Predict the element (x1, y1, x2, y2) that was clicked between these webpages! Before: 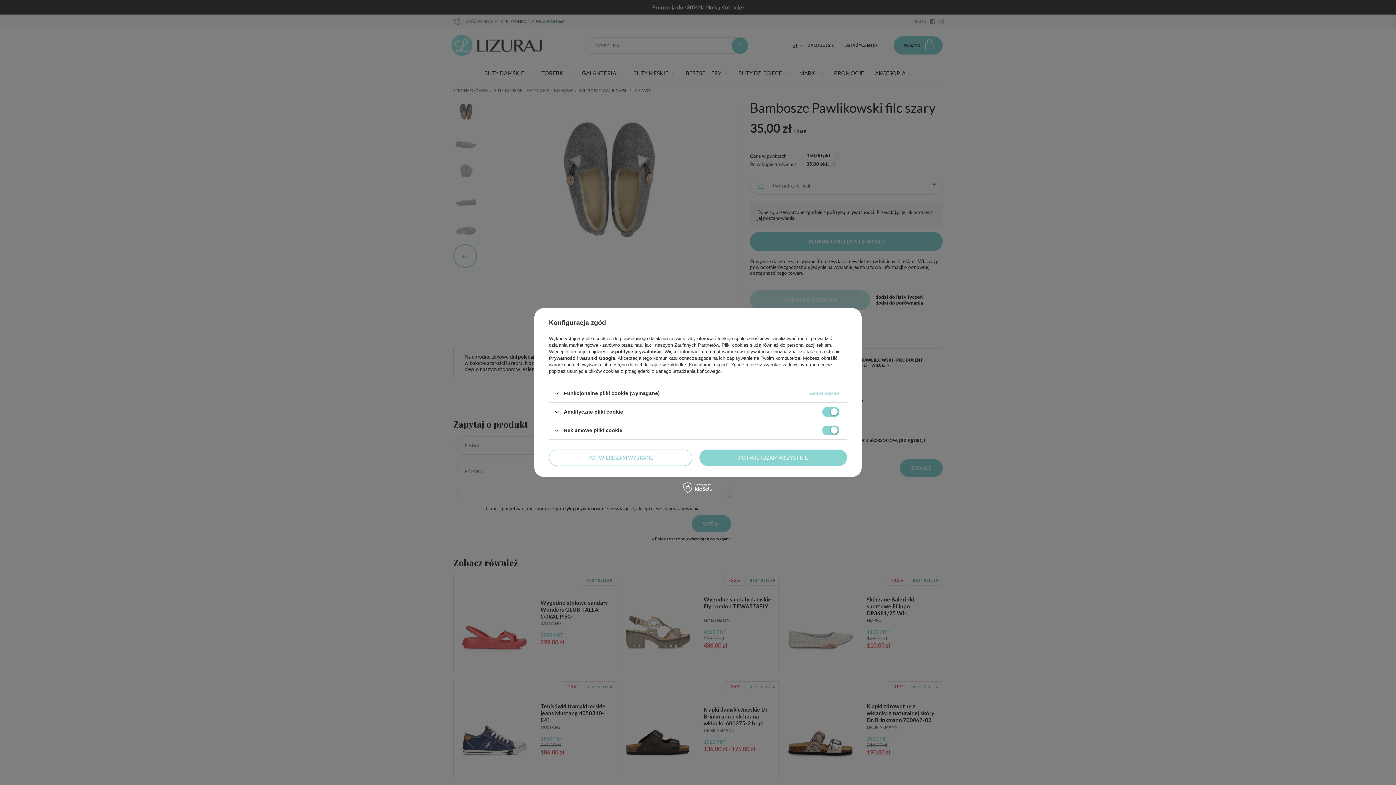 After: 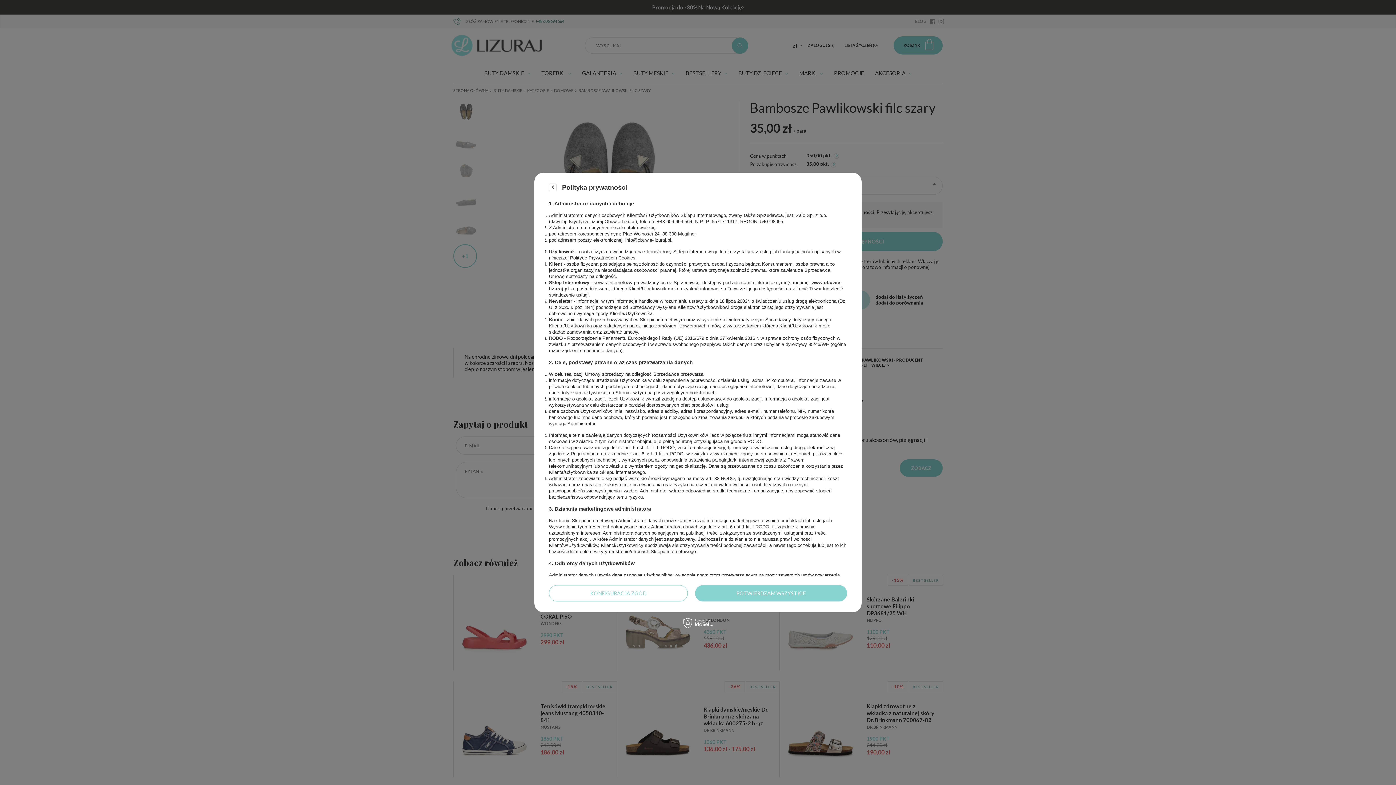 Action: label: polityce prywatności bbox: (615, 349, 661, 354)